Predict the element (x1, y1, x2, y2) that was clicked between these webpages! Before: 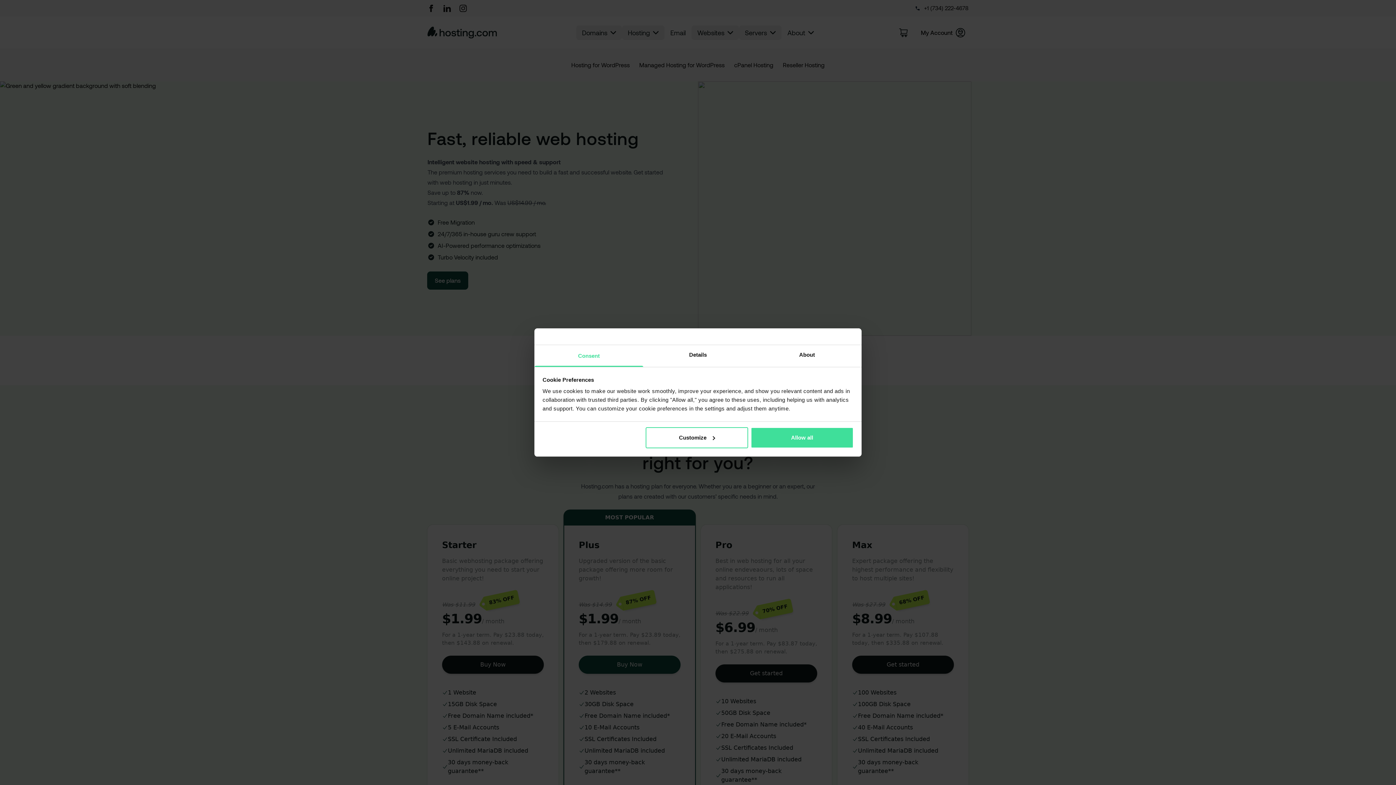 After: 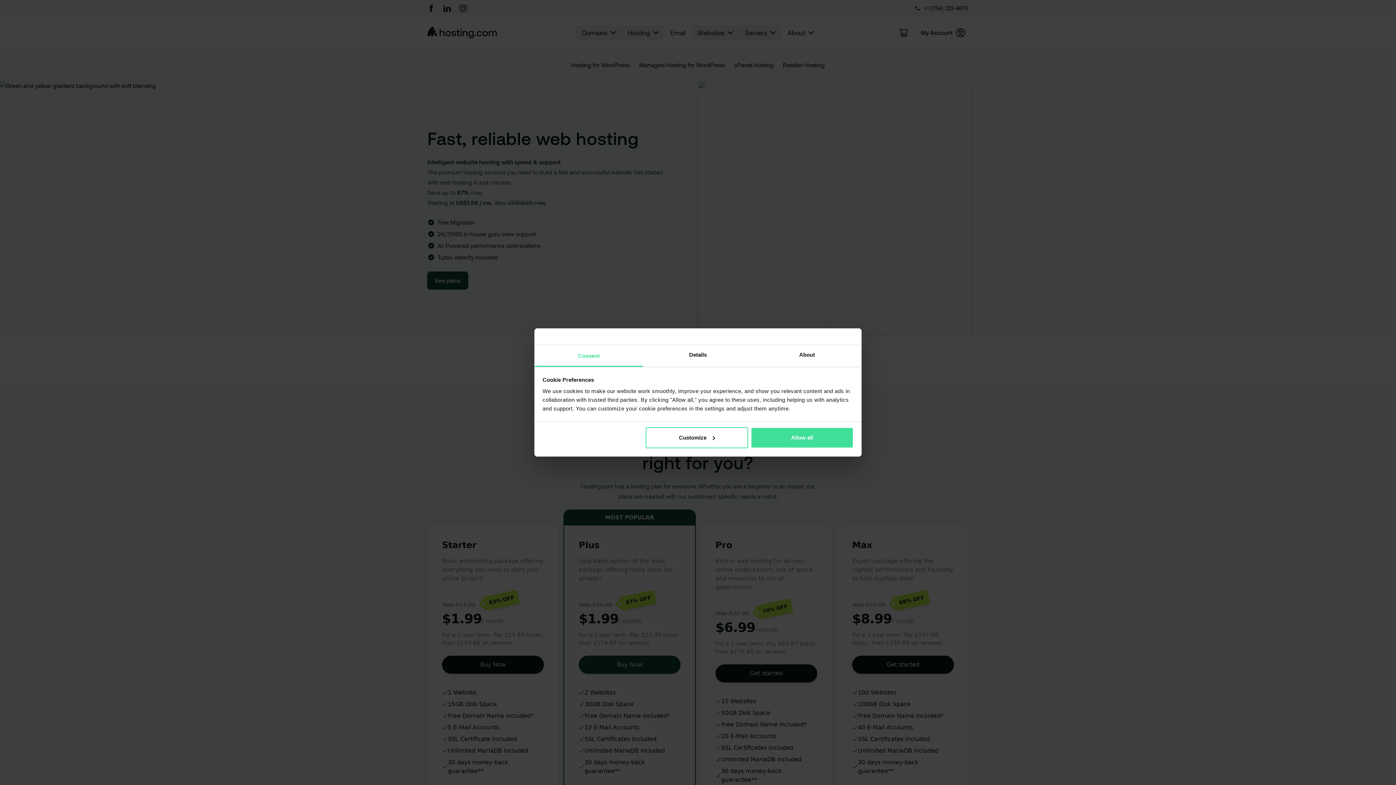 Action: label: Consent bbox: (534, 345, 643, 367)